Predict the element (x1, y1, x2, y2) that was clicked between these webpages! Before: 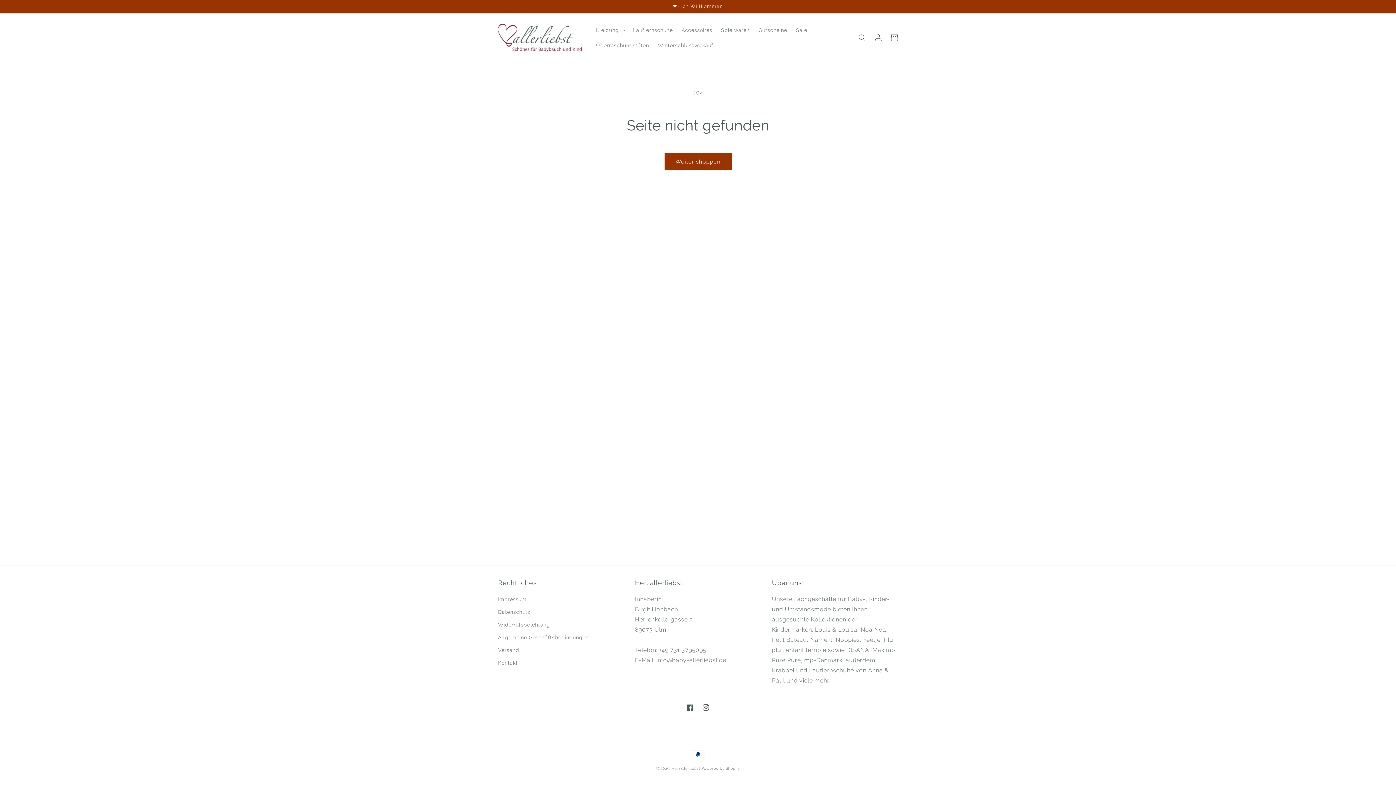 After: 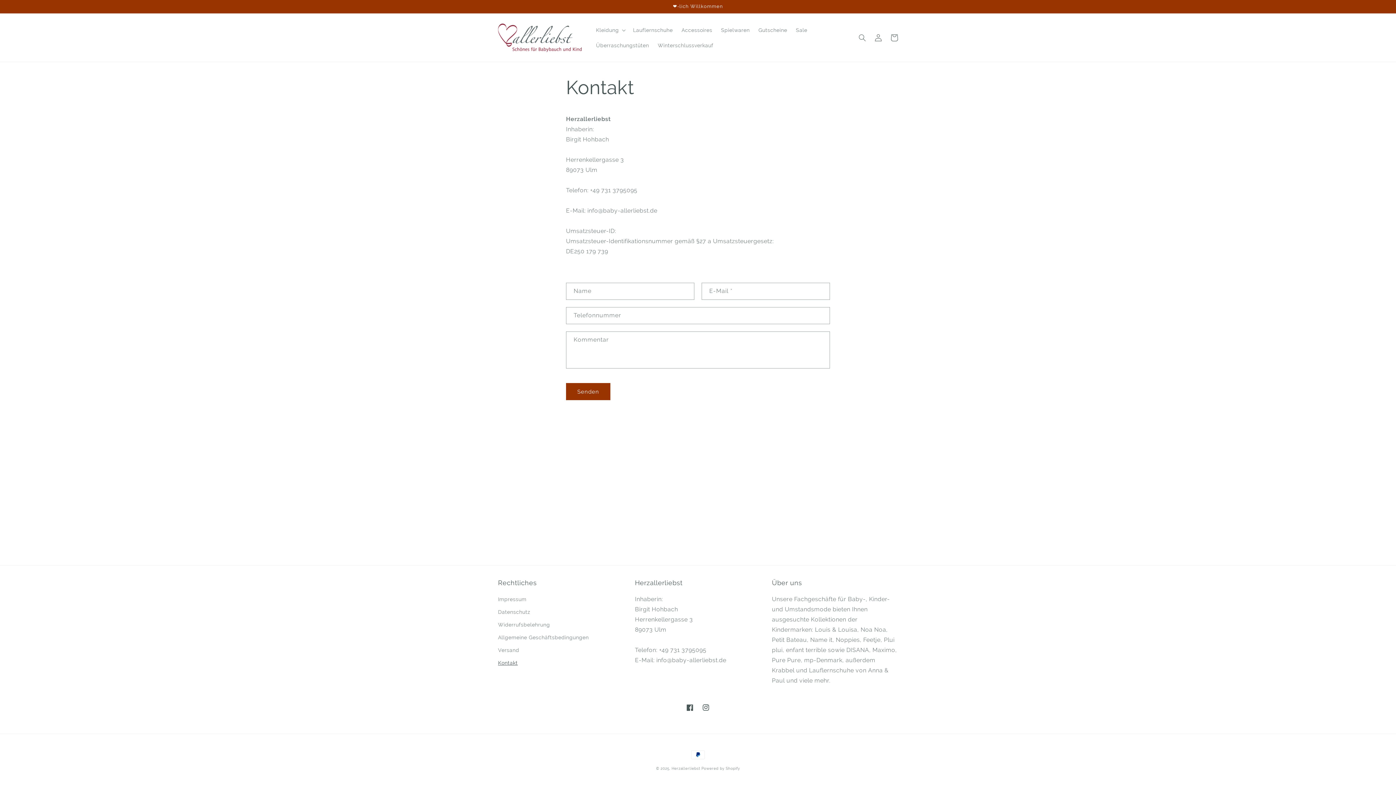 Action: label: Kontakt bbox: (498, 657, 517, 669)